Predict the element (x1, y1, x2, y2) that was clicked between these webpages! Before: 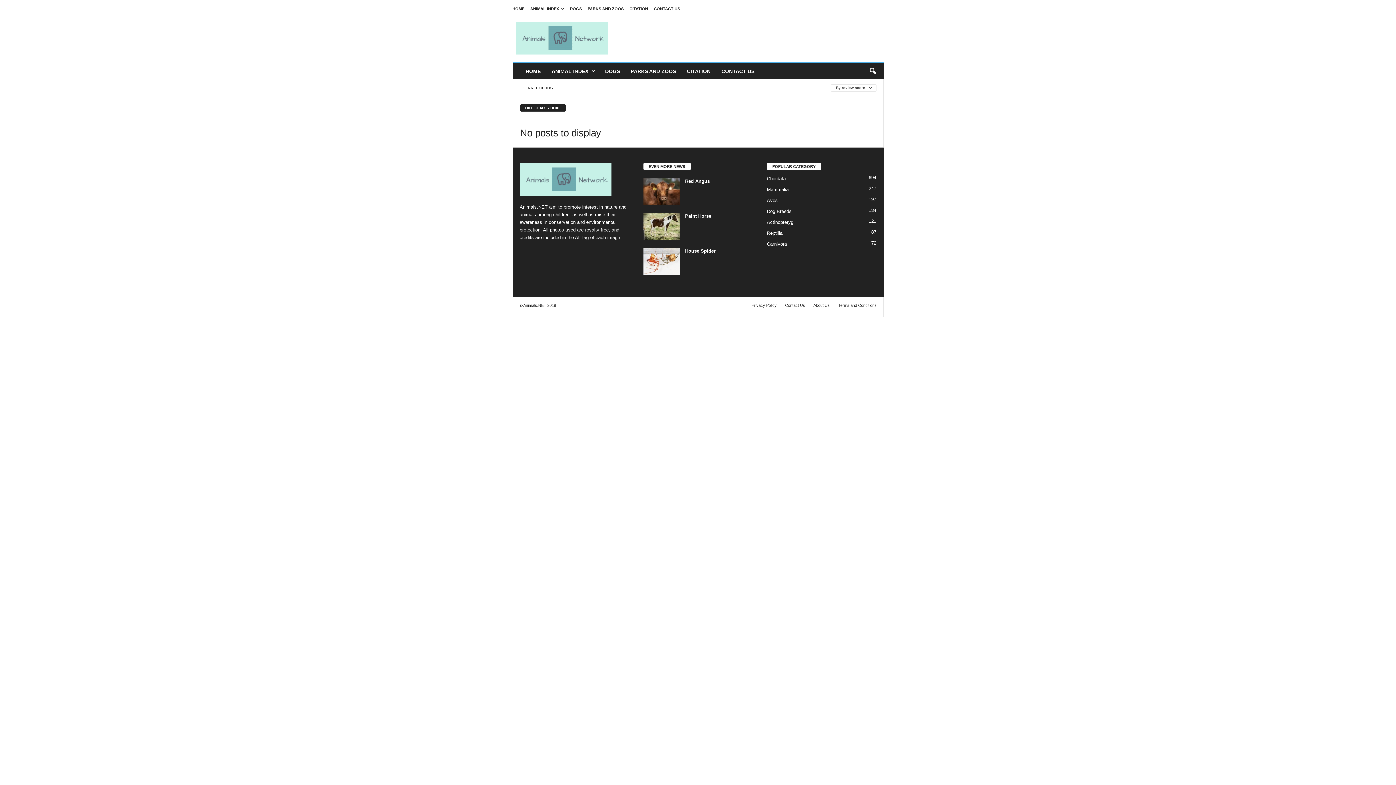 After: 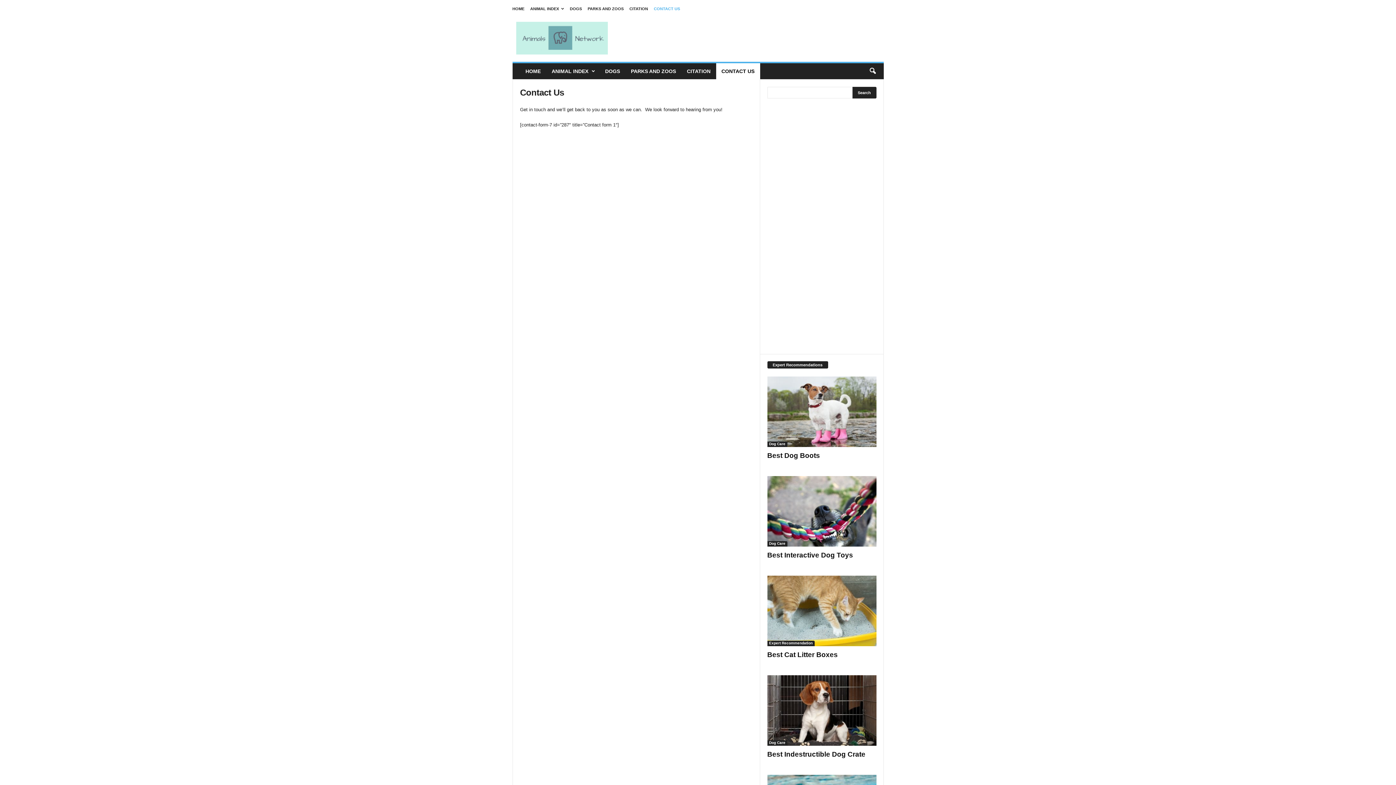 Action: bbox: (781, 303, 808, 307) label: Contact Us